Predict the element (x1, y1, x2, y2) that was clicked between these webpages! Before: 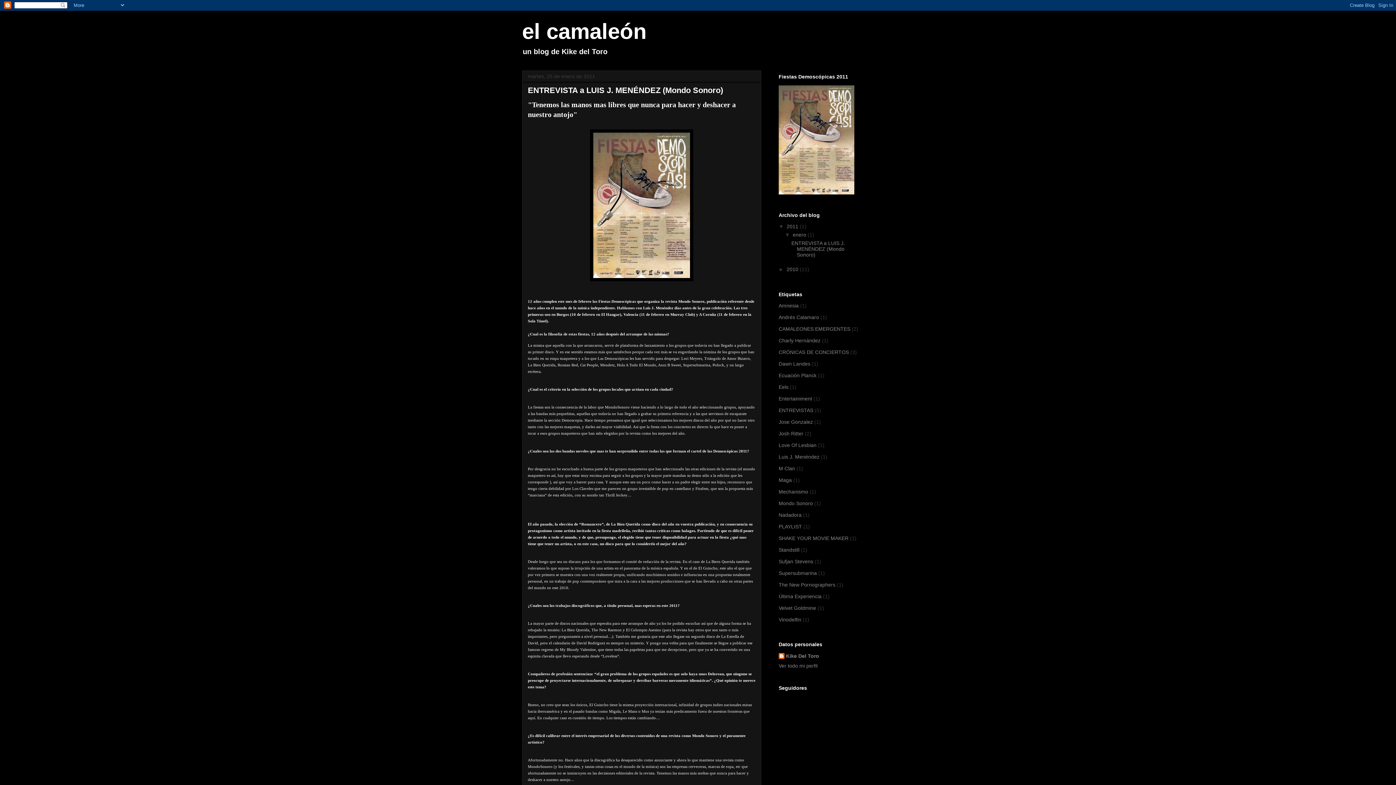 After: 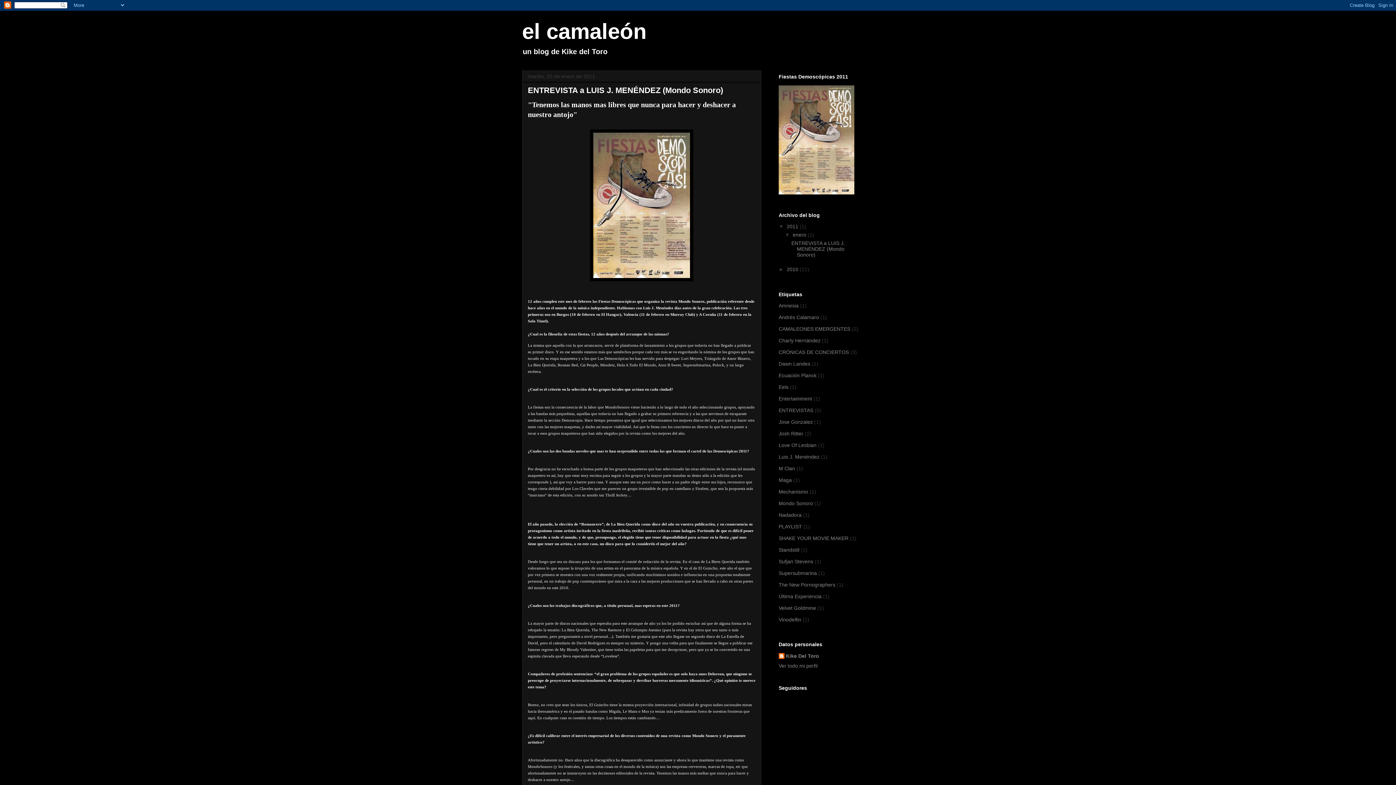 Action: label: el camaleón bbox: (522, 19, 646, 43)